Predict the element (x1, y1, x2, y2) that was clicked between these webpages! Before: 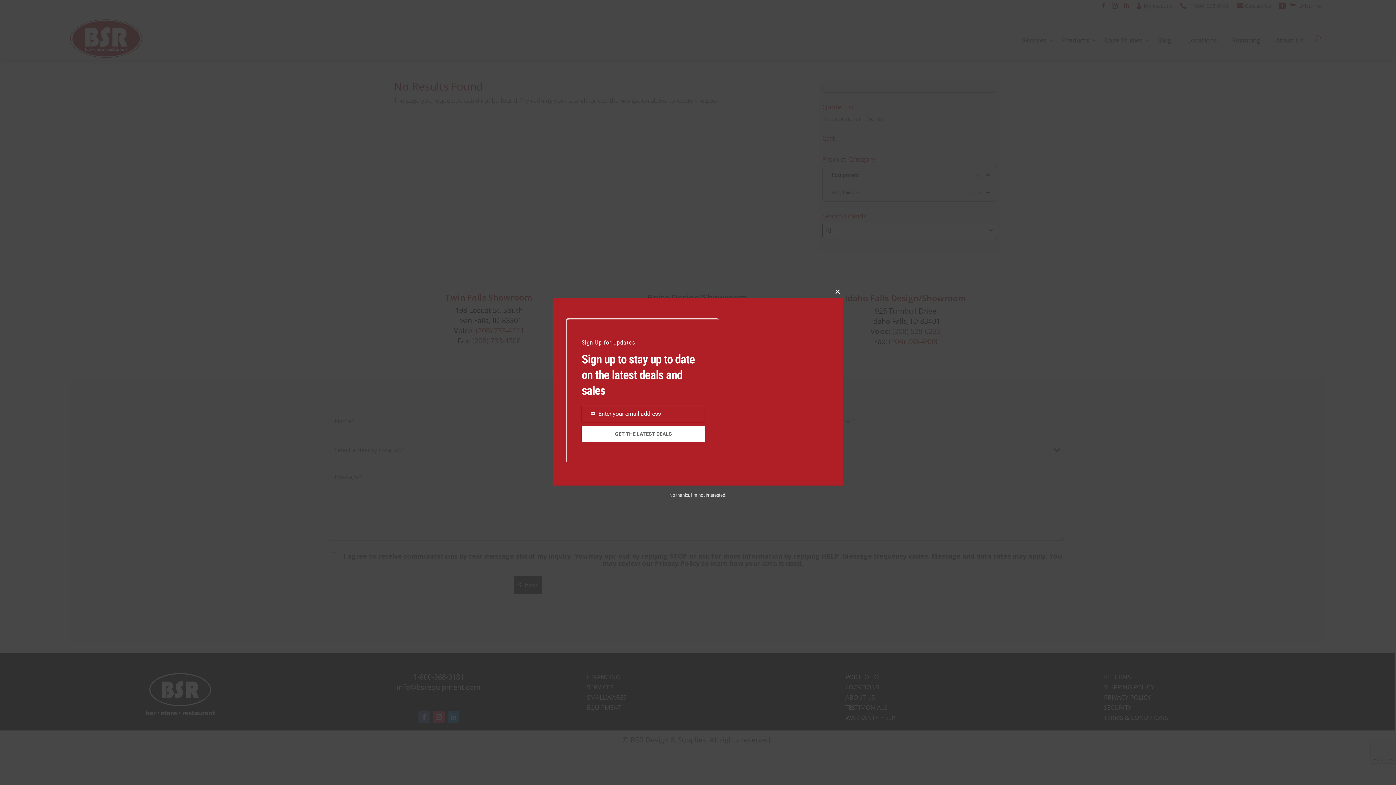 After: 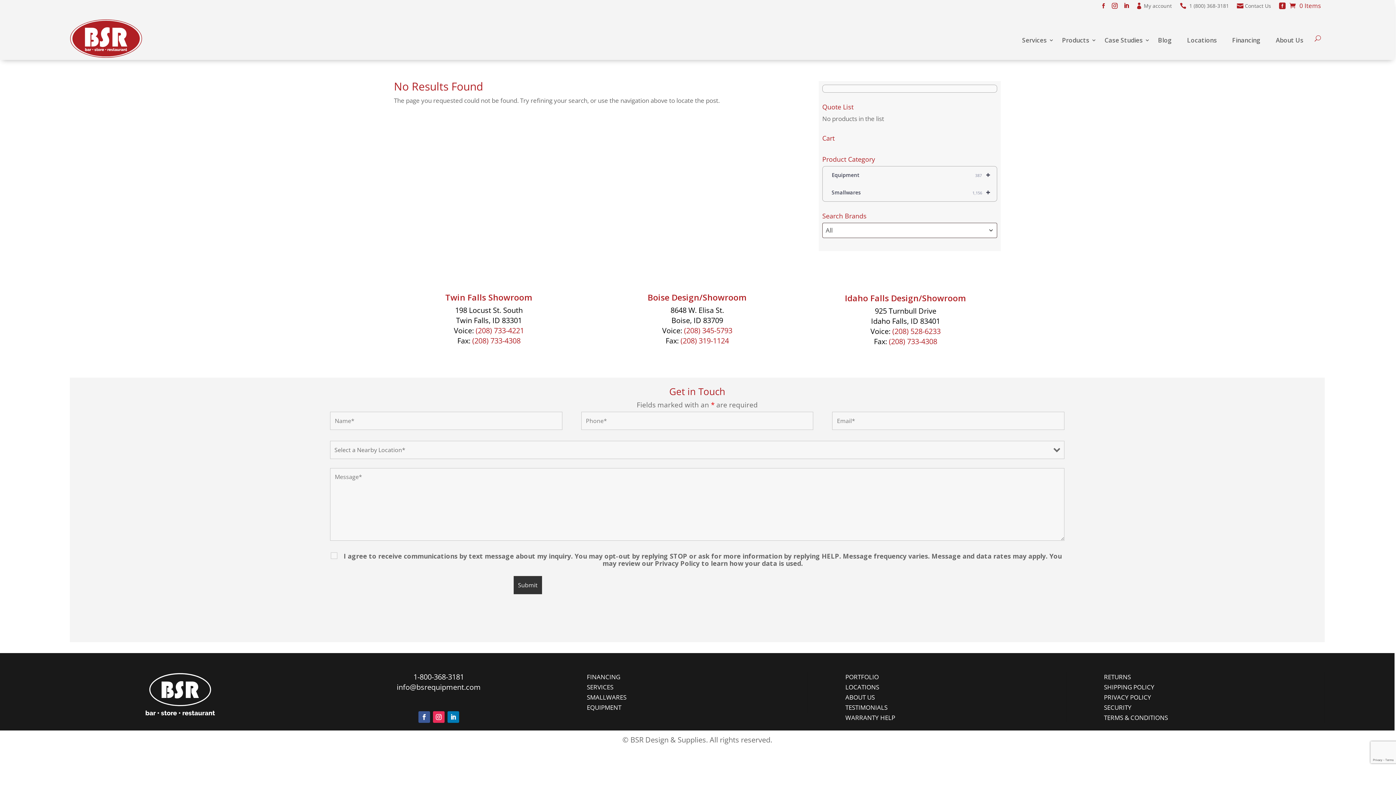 Action: bbox: (832, 286, 843, 297) label: Close this module